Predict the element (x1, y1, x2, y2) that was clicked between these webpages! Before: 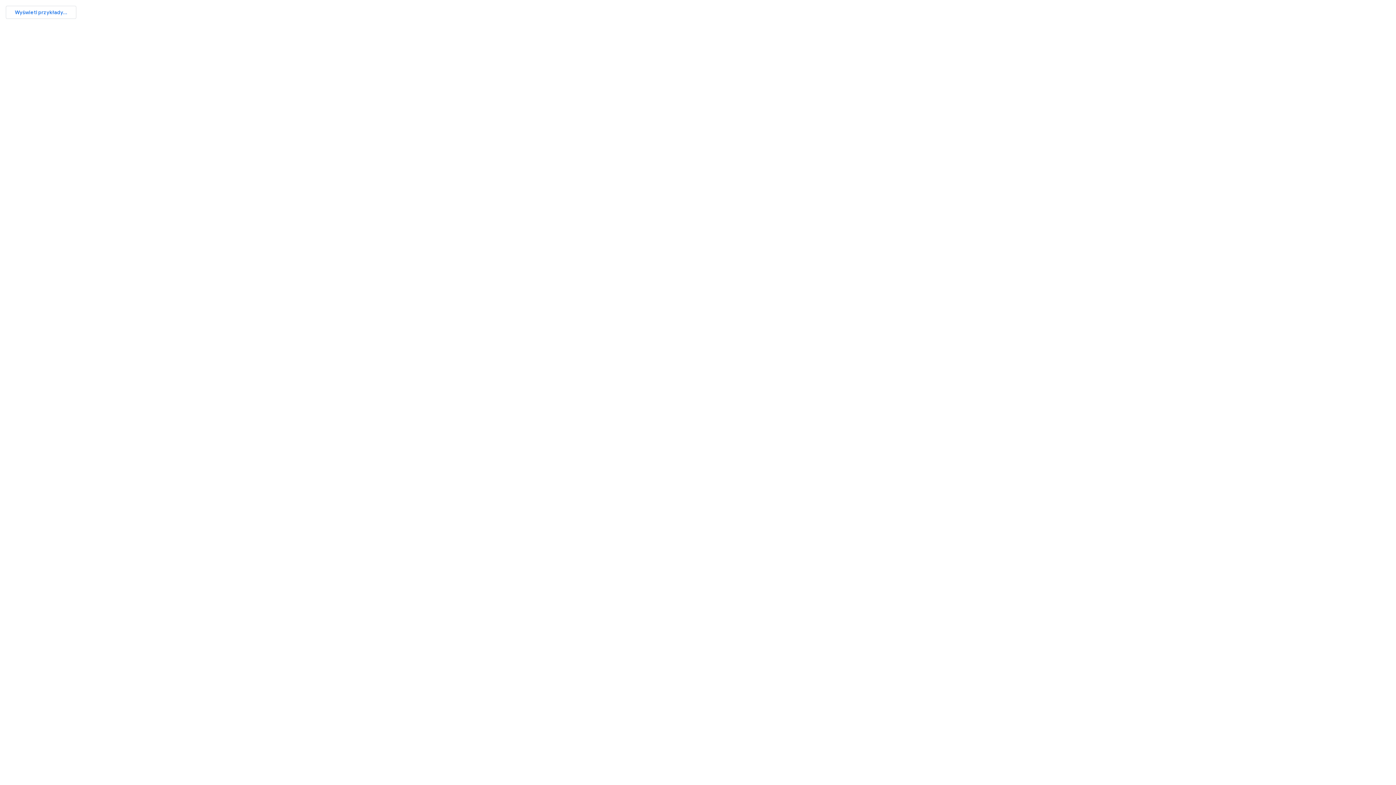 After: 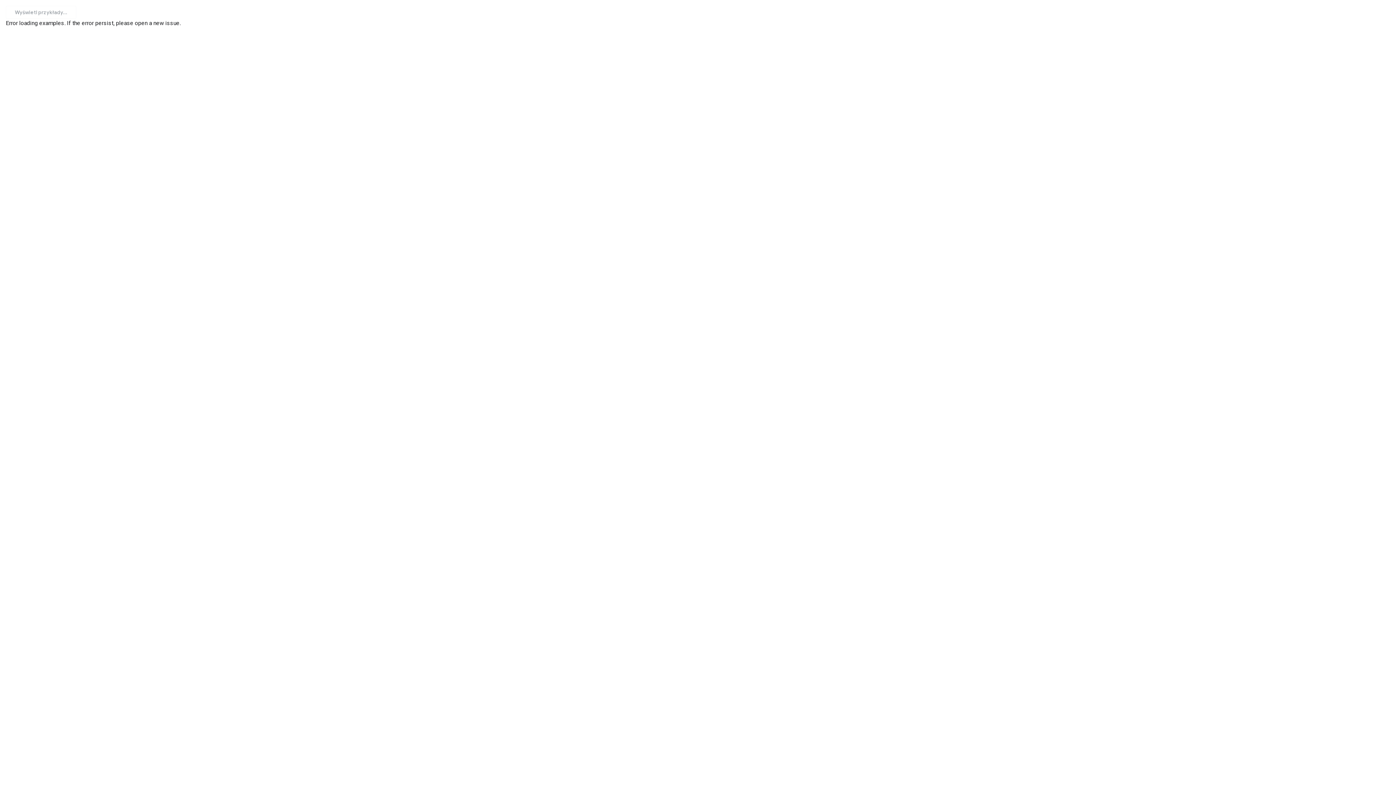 Action: label: Wyświetl przykłady... bbox: (5, 5, 76, 18)